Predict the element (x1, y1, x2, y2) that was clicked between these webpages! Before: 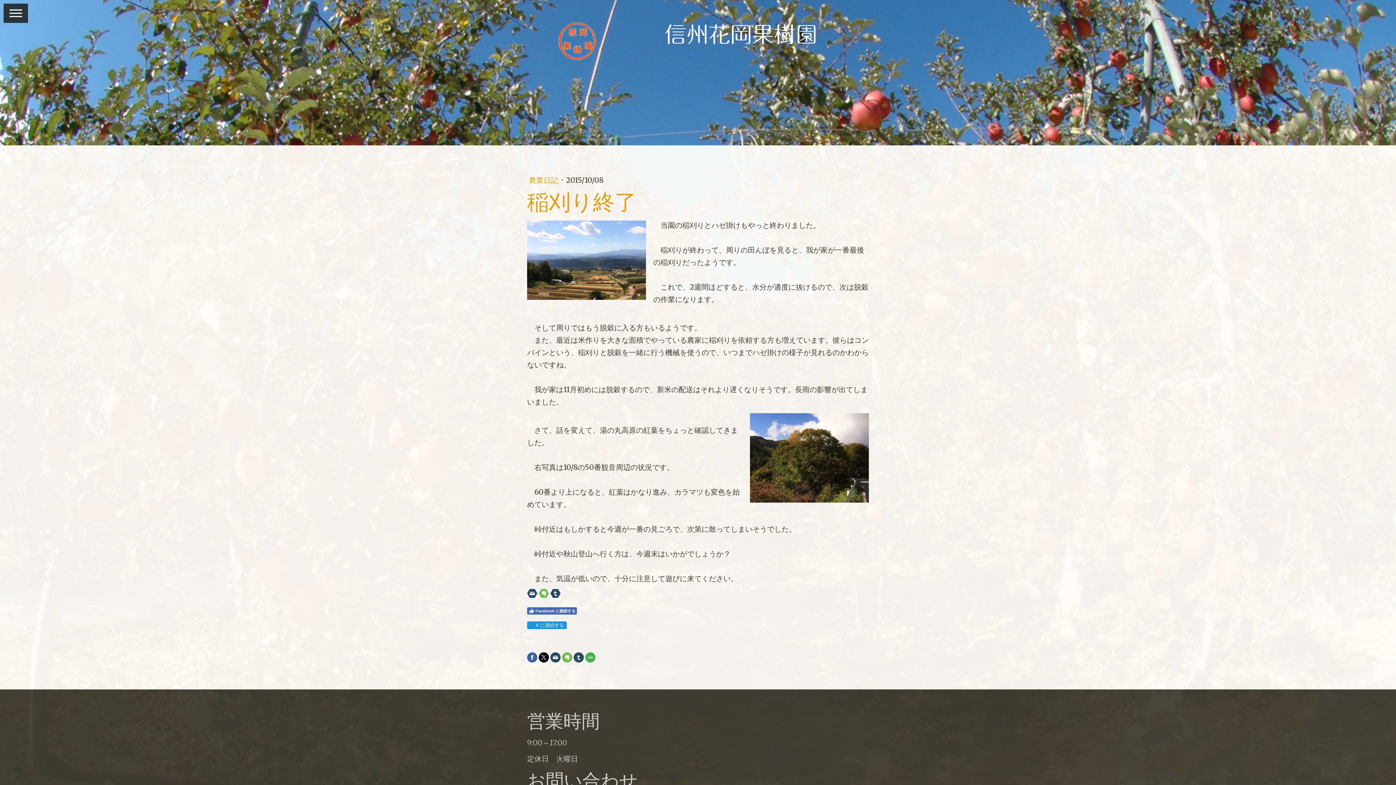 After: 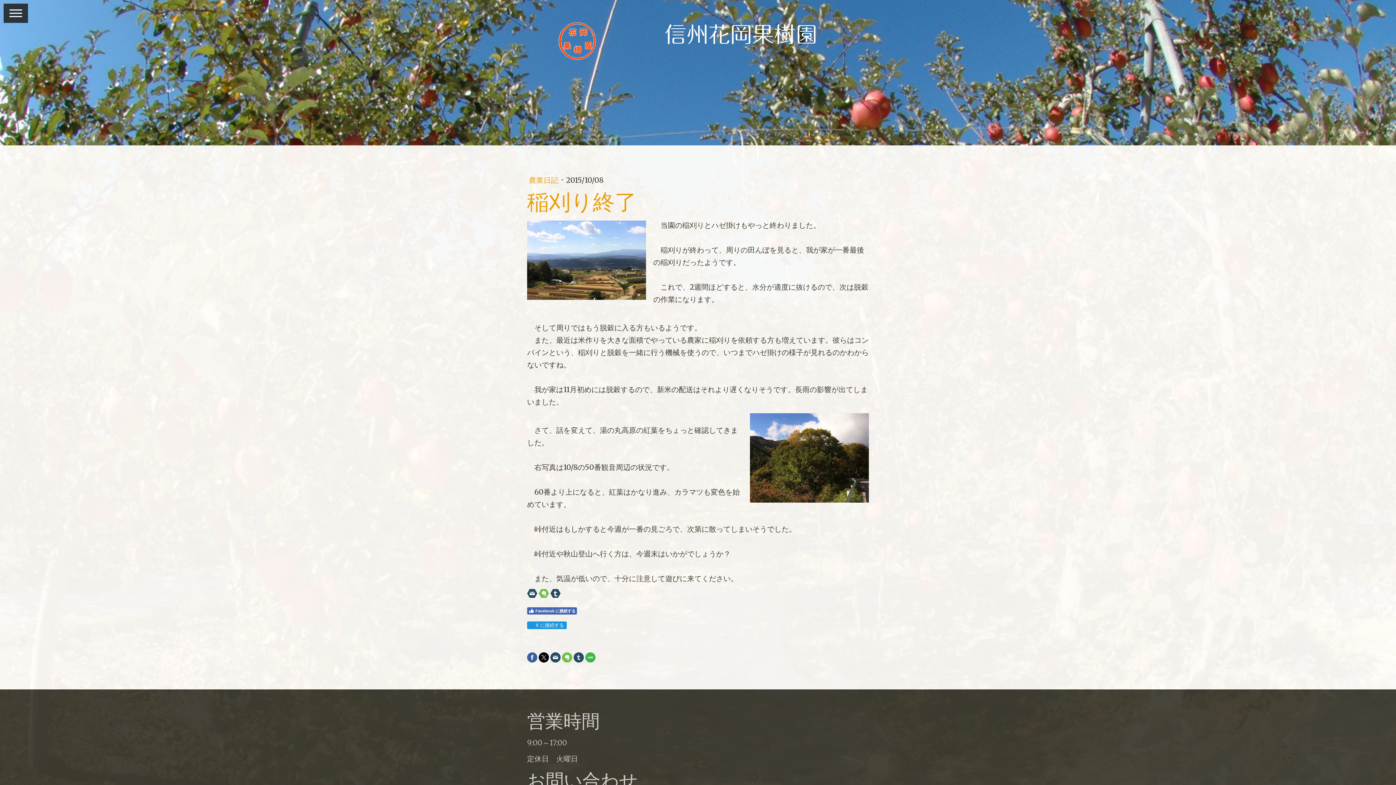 Action: bbox: (550, 588, 560, 598)